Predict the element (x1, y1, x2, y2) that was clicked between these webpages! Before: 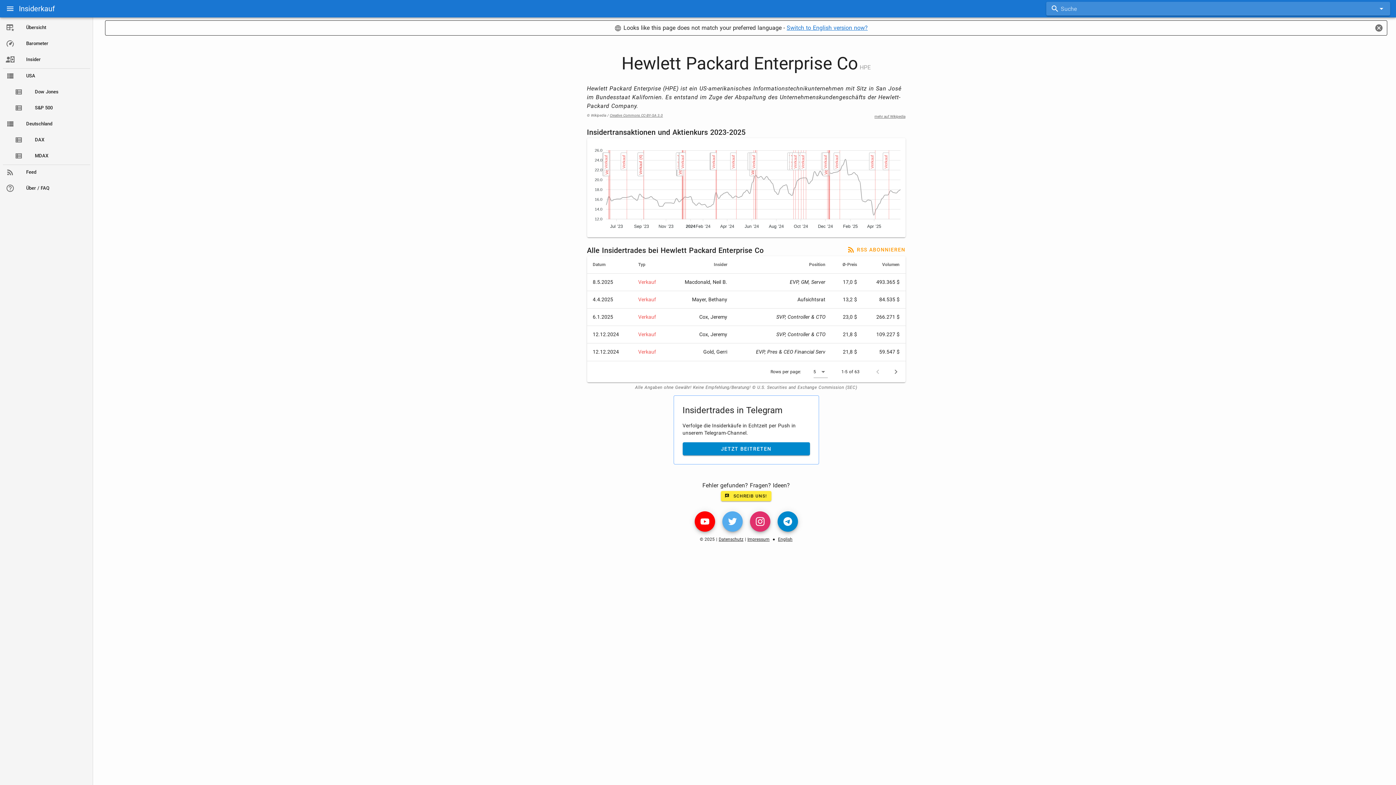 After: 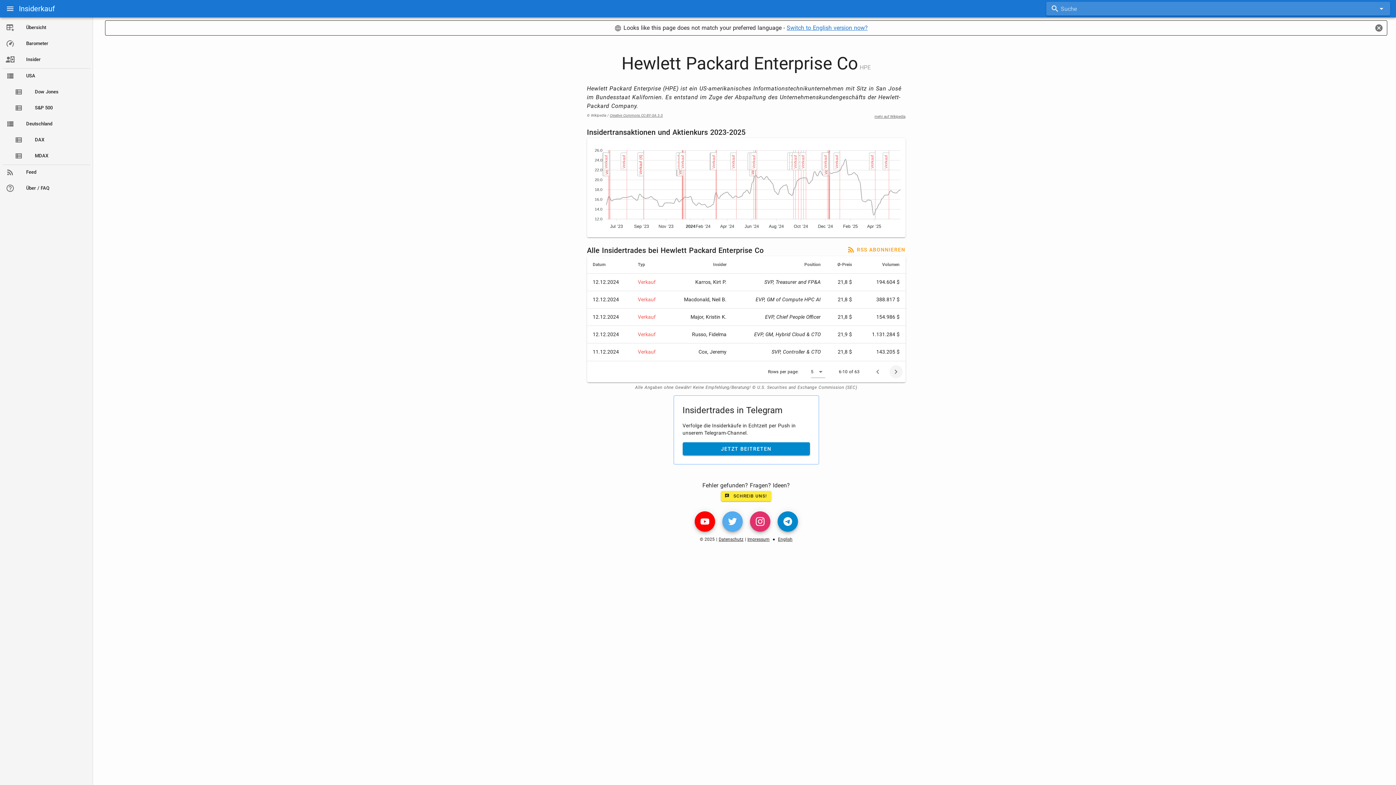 Action: bbox: (889, 365, 902, 378) label: Next page